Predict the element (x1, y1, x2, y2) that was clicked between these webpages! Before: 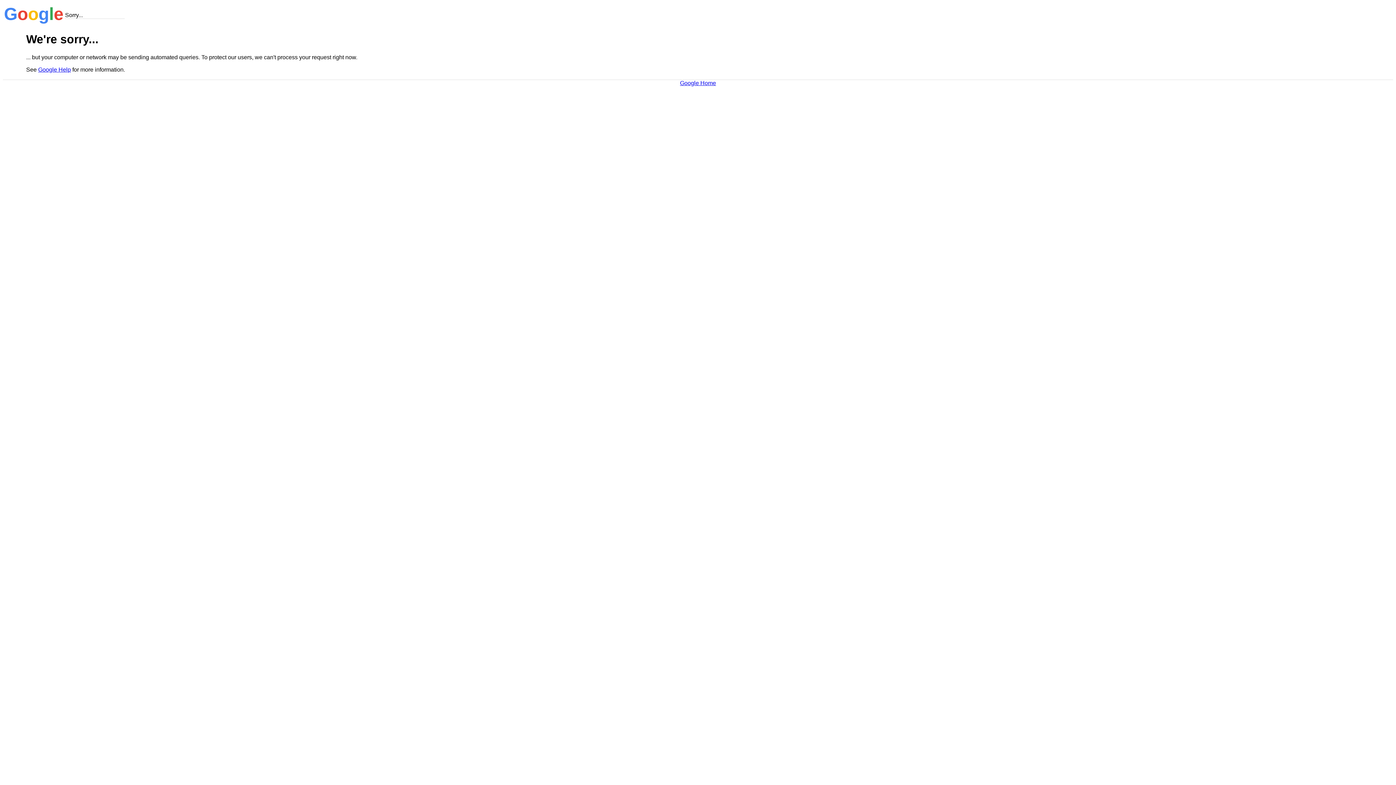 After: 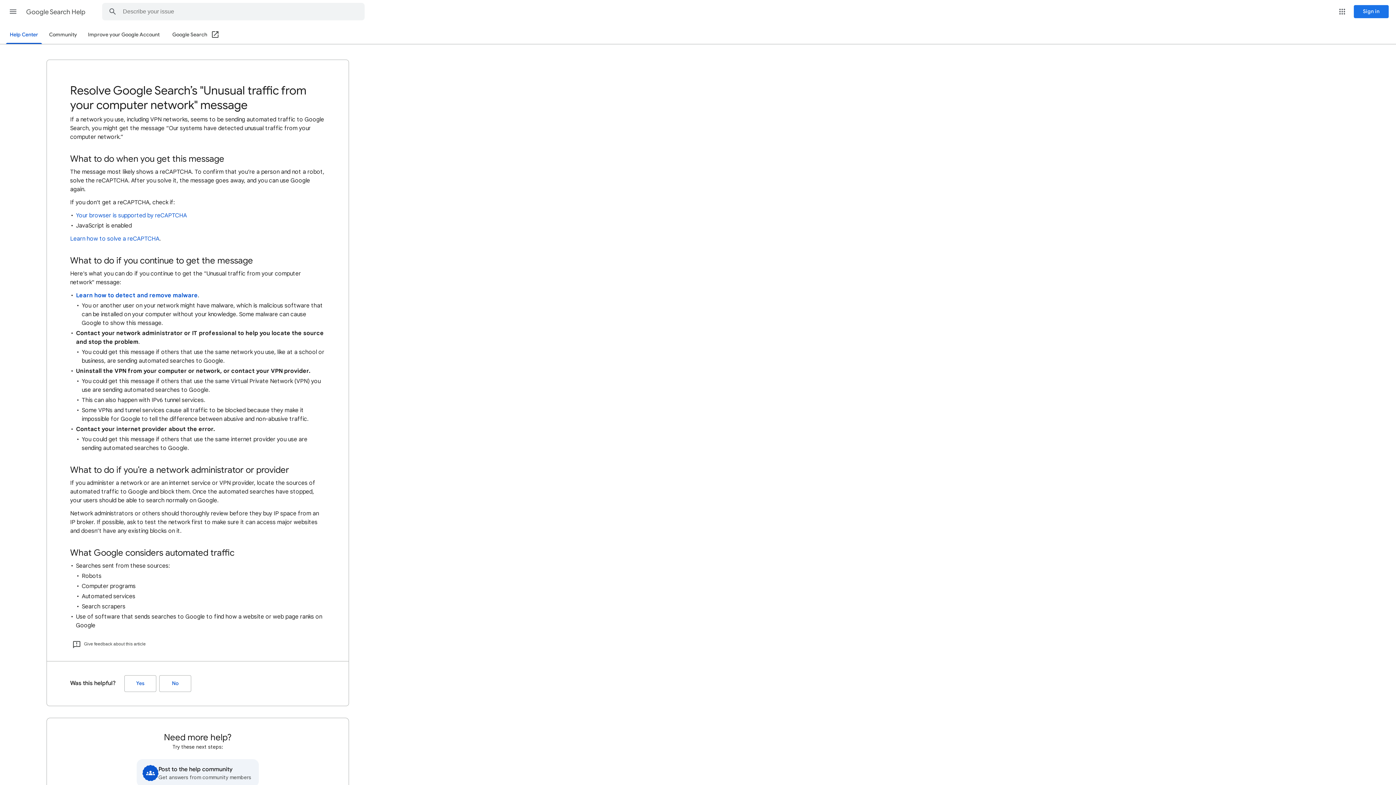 Action: label: Google Help bbox: (38, 66, 70, 72)